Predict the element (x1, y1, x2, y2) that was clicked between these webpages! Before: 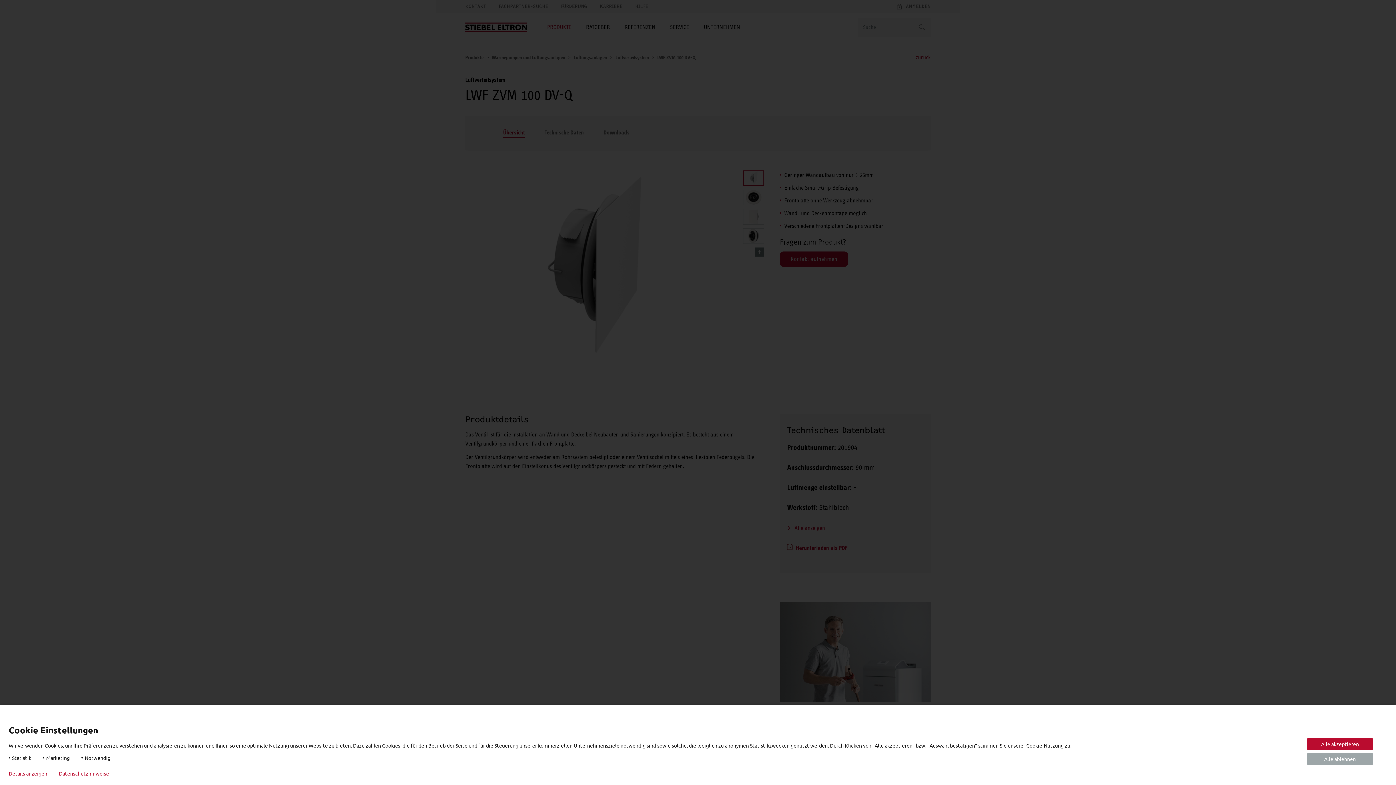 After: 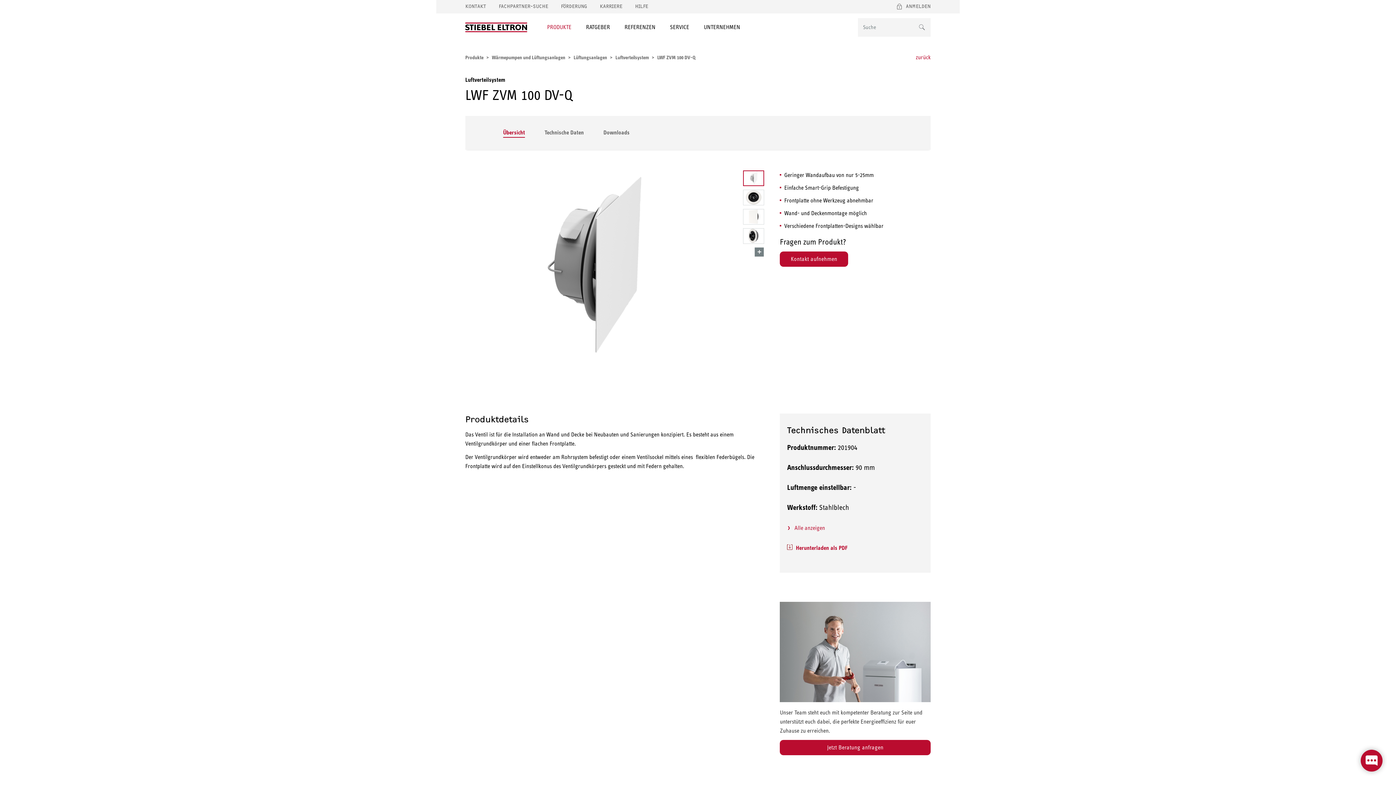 Action: label: Alle akzeptieren bbox: (1307, 738, 1373, 750)